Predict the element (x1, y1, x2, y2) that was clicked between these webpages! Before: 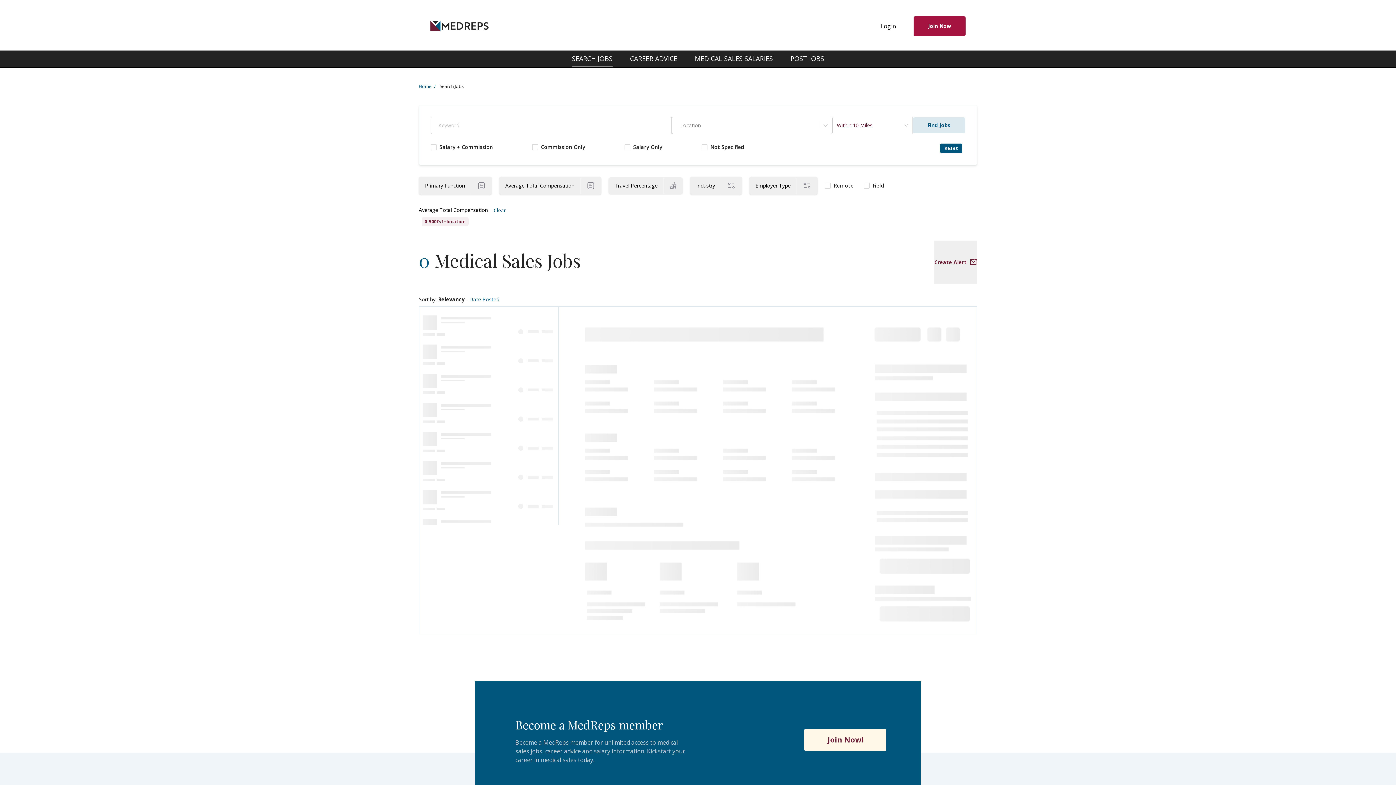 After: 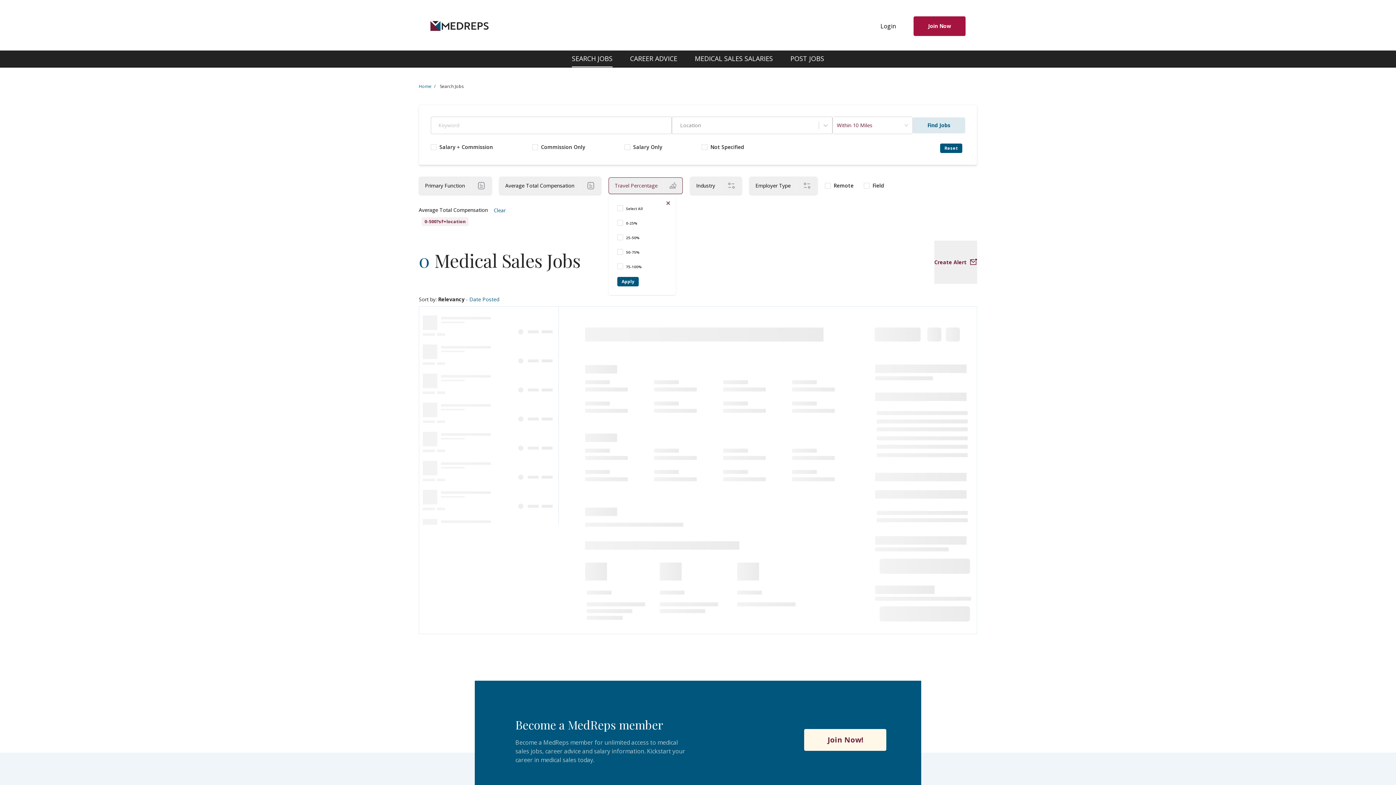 Action: label: Travel Percentage bbox: (608, 177, 682, 194)